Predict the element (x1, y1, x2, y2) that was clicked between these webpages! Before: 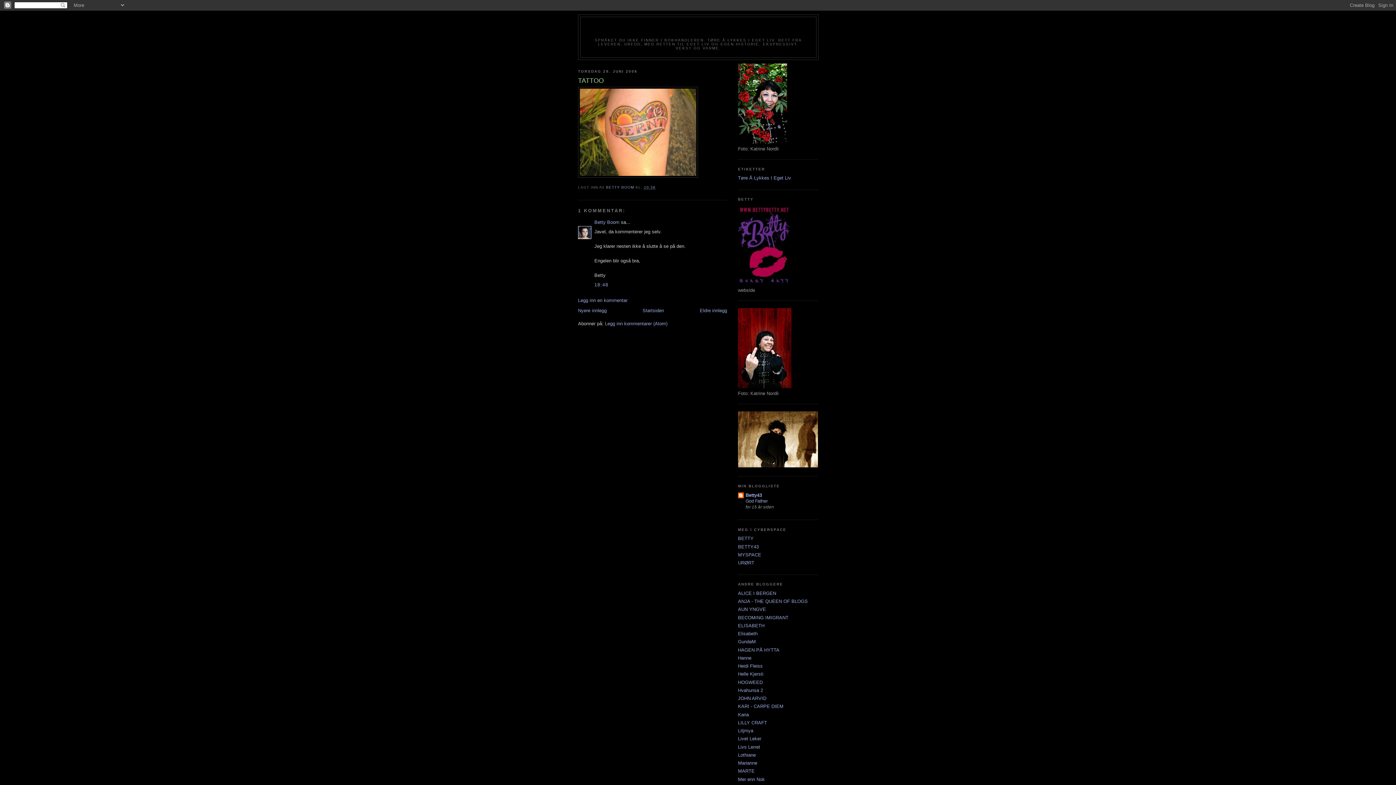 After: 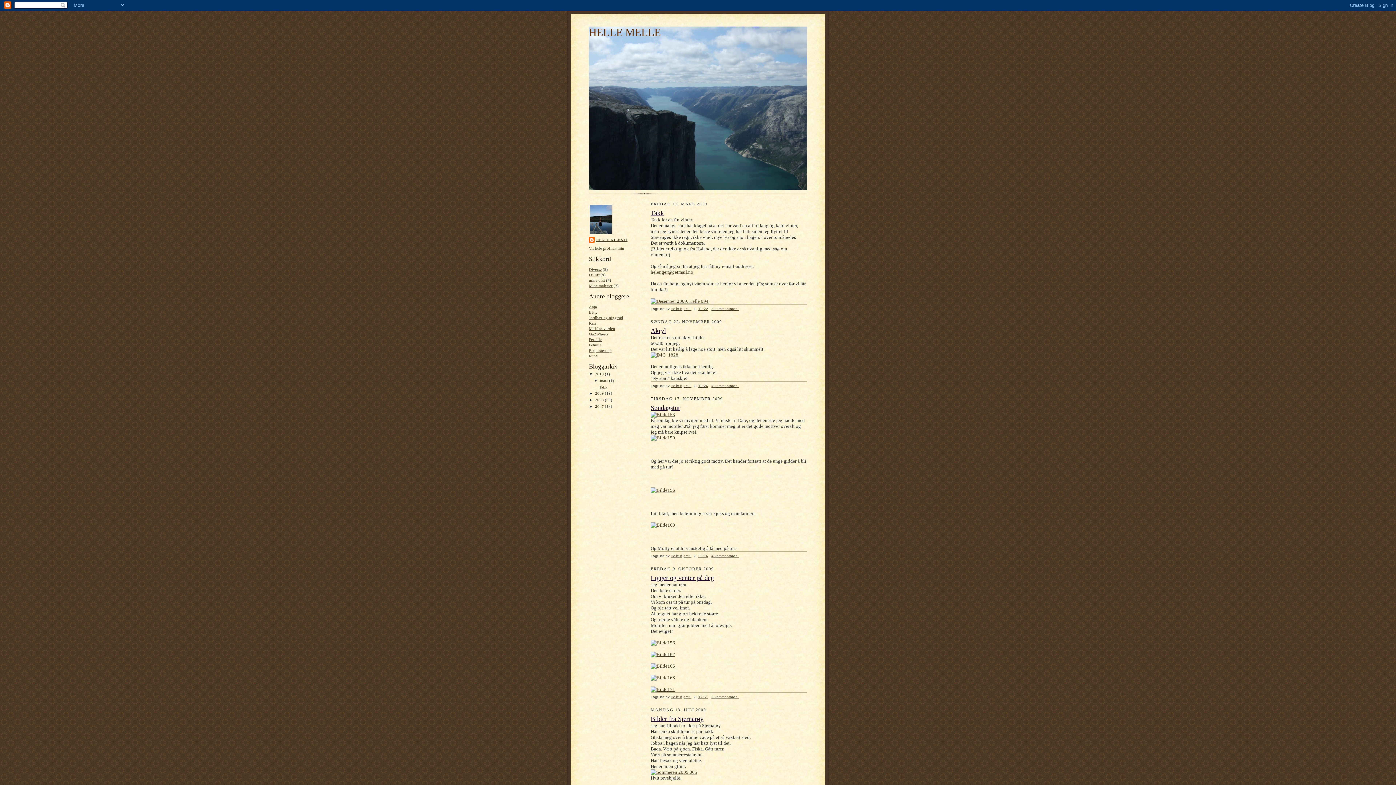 Action: label: Helle Kjersti bbox: (738, 671, 763, 677)